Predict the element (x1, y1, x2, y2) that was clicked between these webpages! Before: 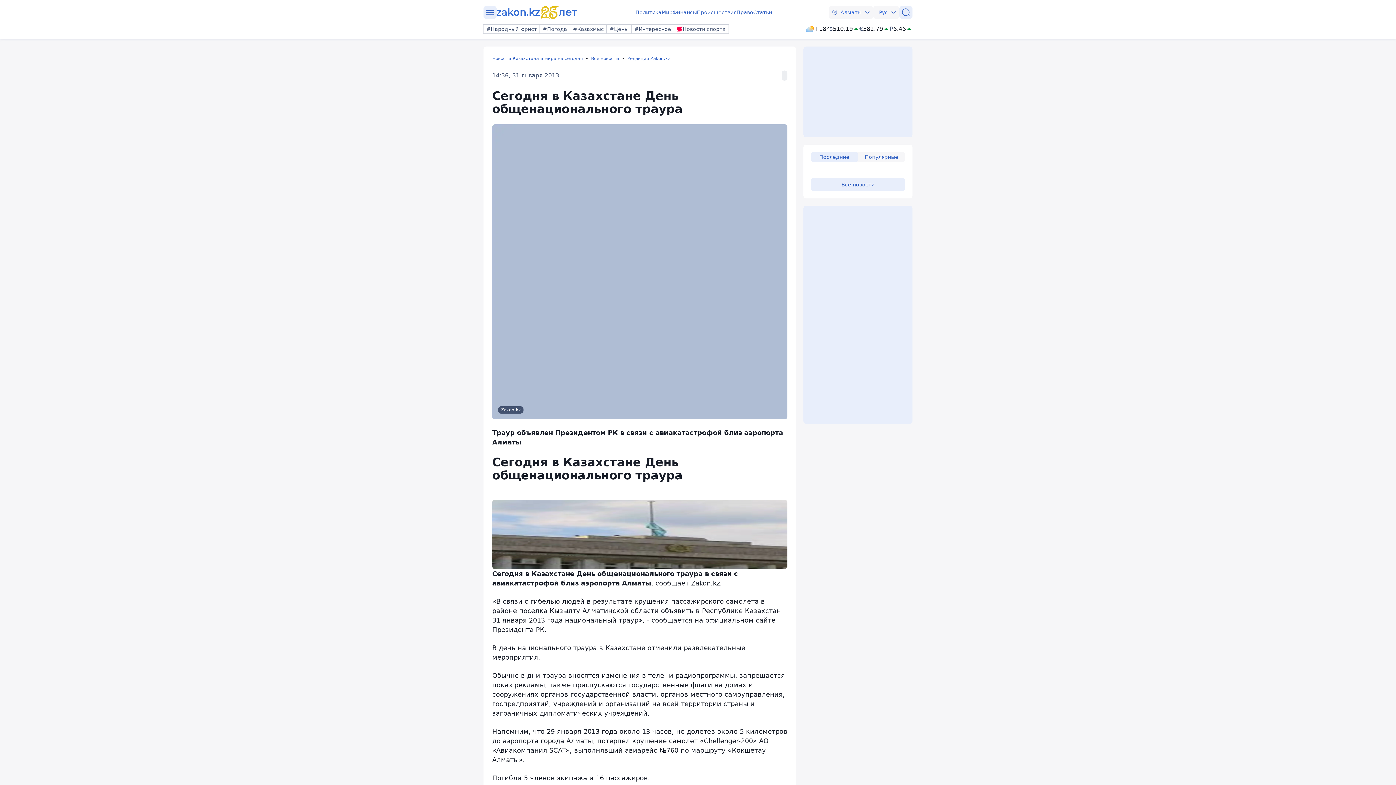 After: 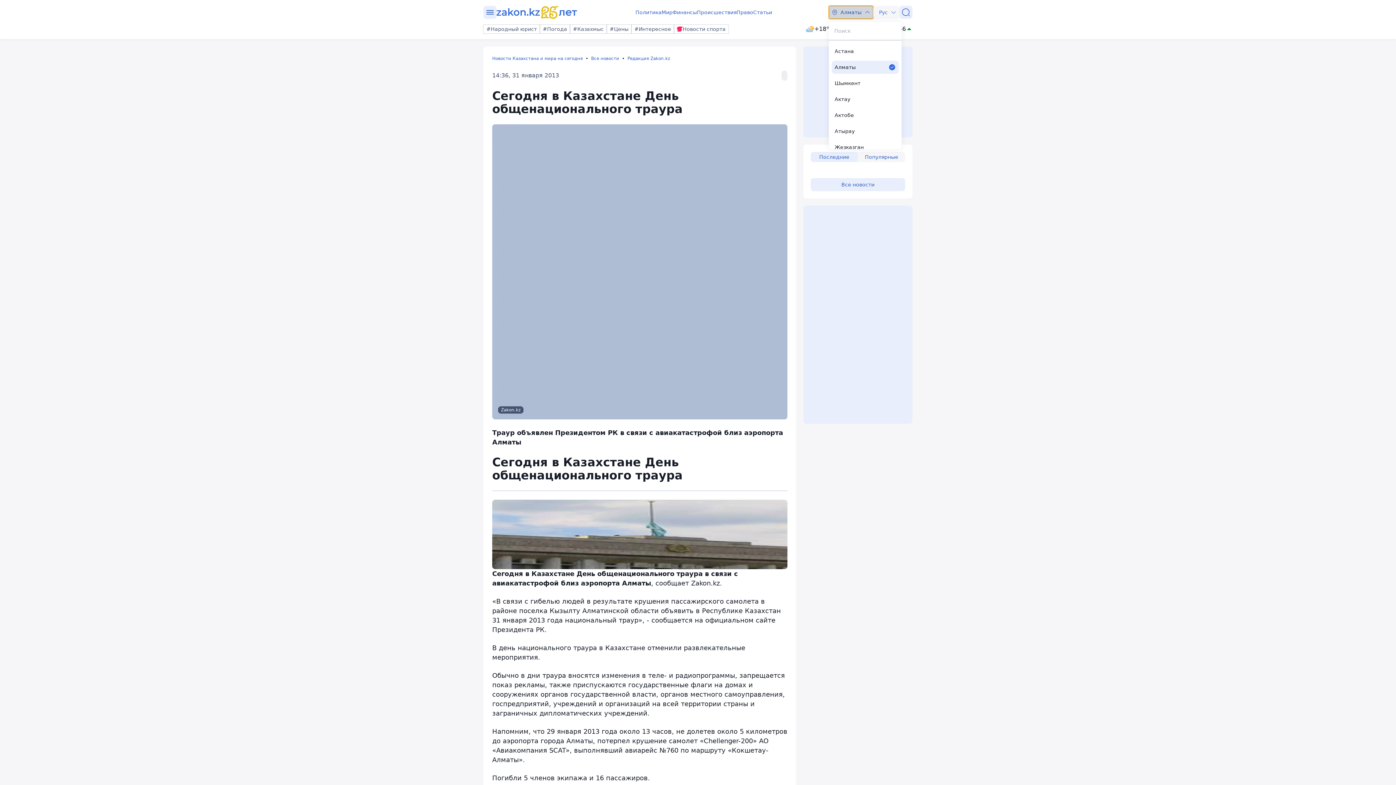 Action: bbox: (829, 5, 873, 18) label: Алматы